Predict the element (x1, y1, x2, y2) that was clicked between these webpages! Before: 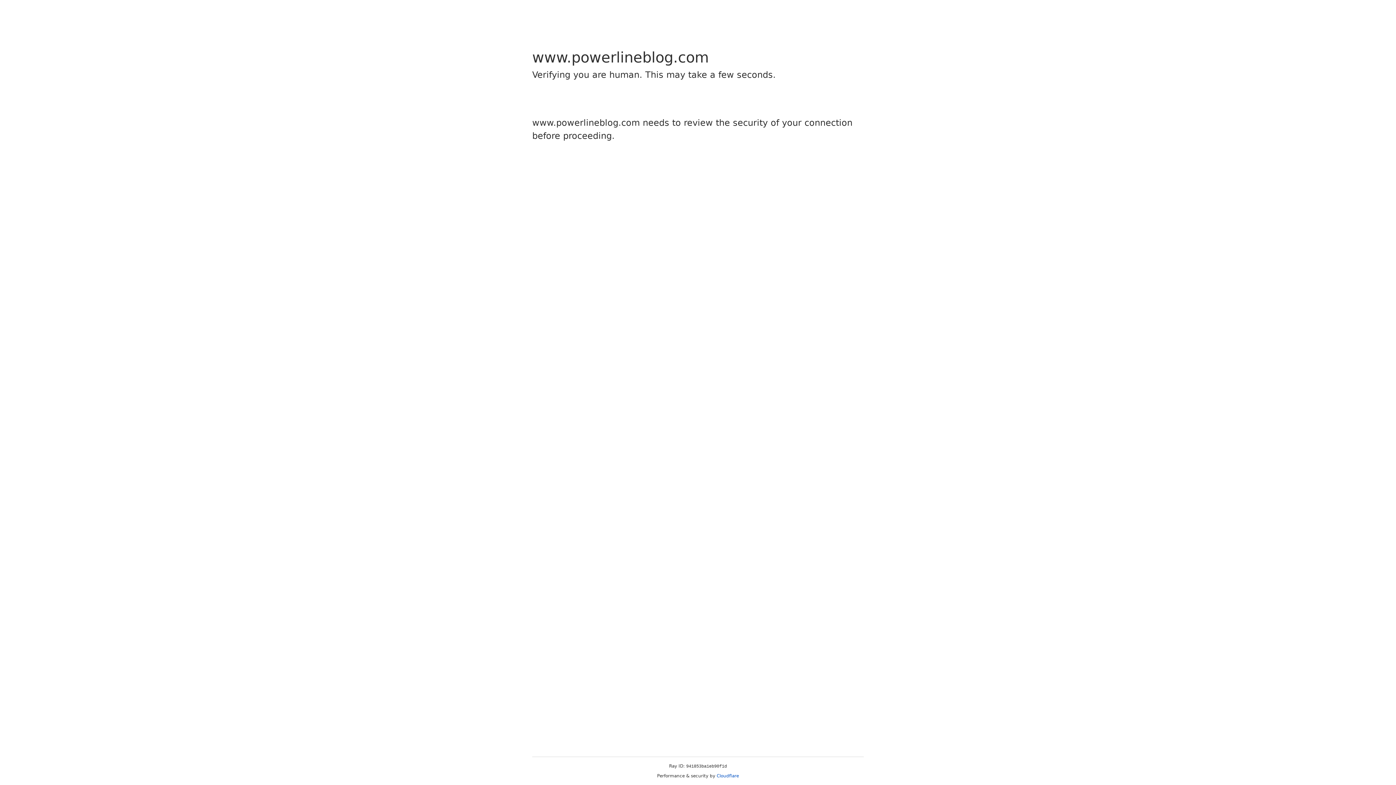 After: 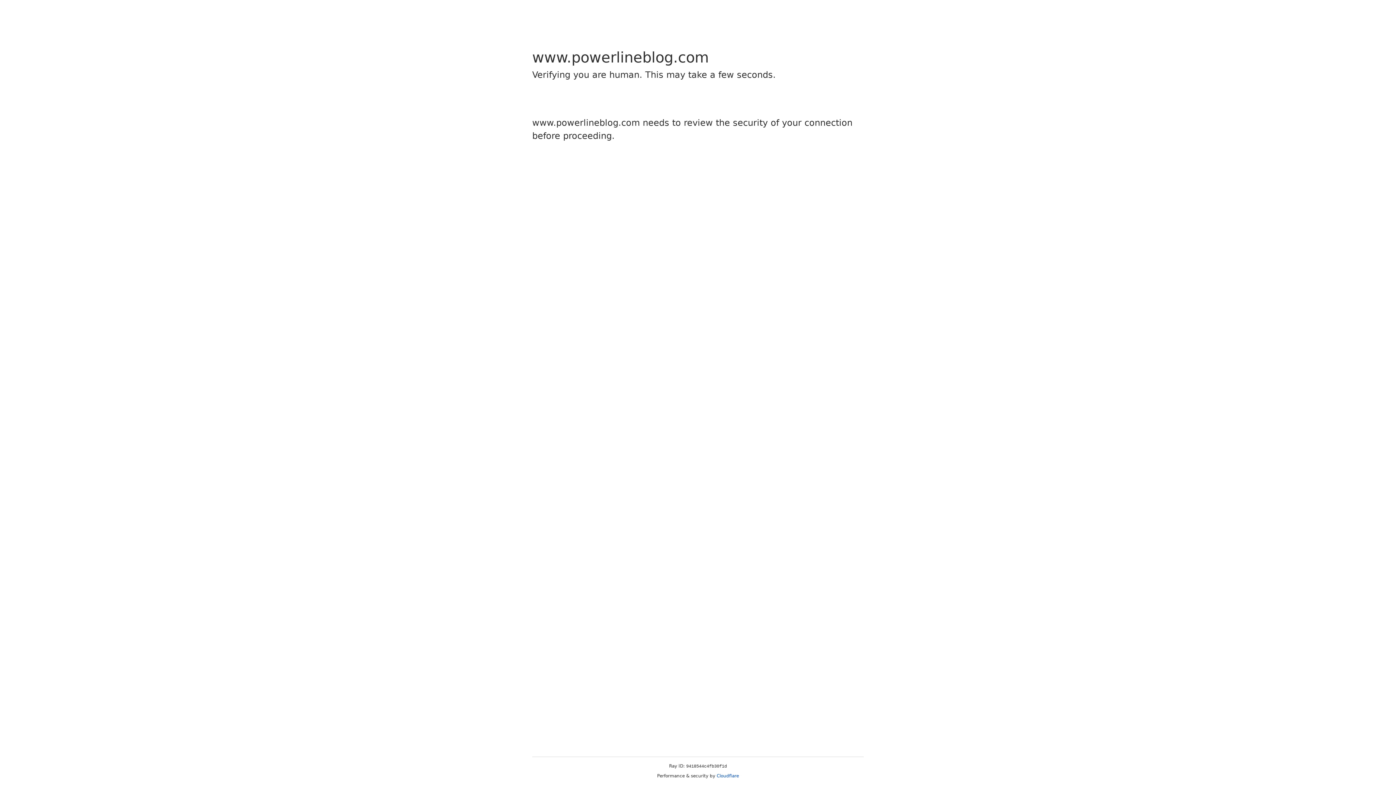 Action: label: Cloudflare bbox: (716, 773, 739, 778)